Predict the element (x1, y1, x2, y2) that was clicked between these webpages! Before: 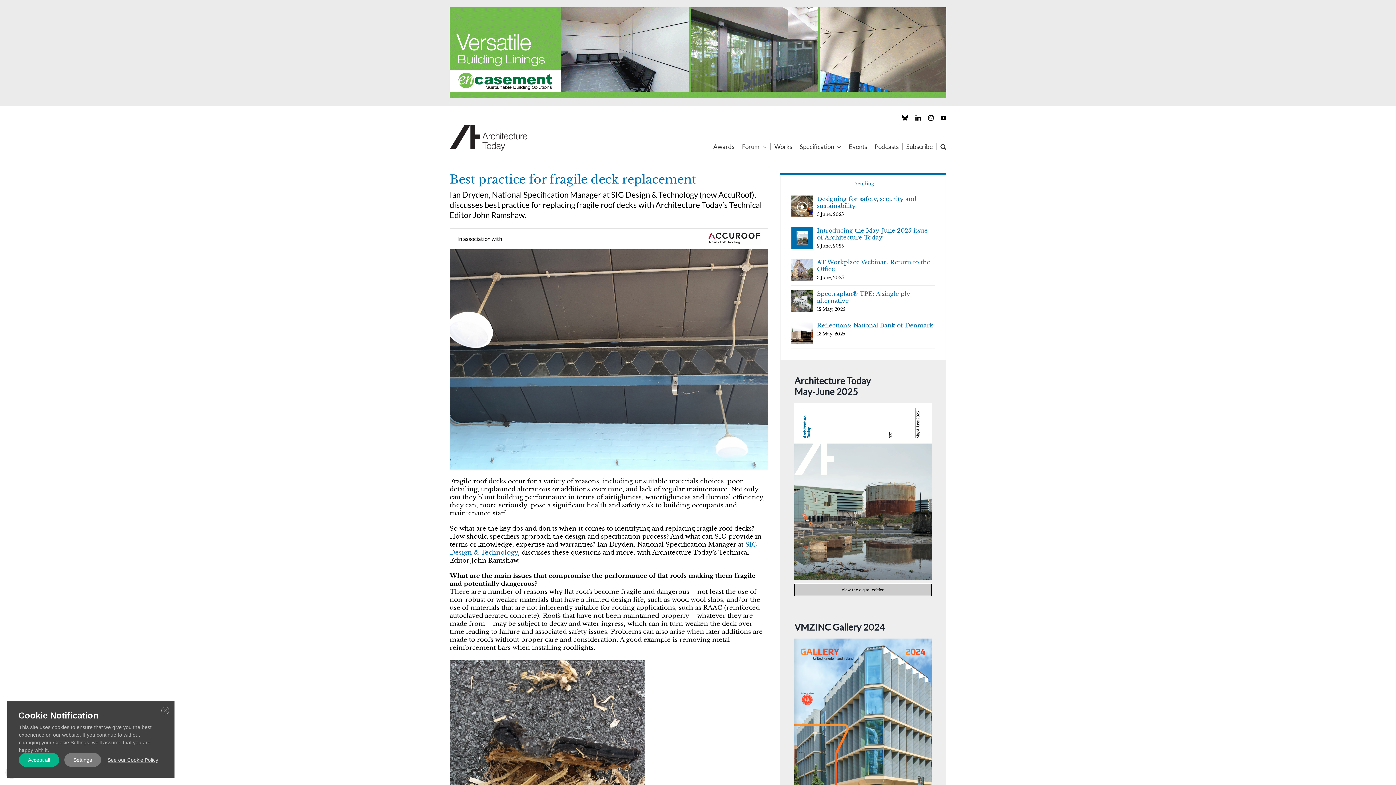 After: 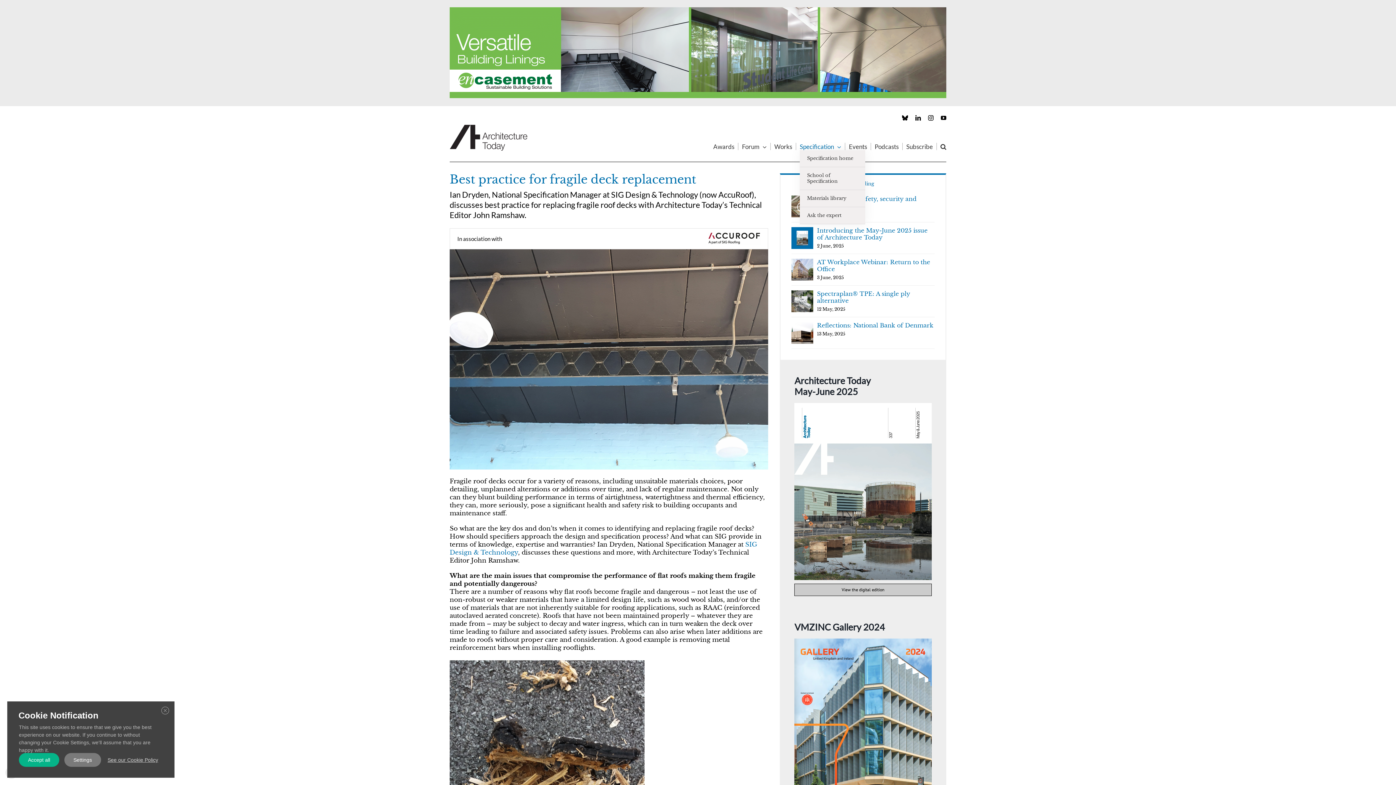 Action: label: Specification bbox: (800, 142, 841, 150)